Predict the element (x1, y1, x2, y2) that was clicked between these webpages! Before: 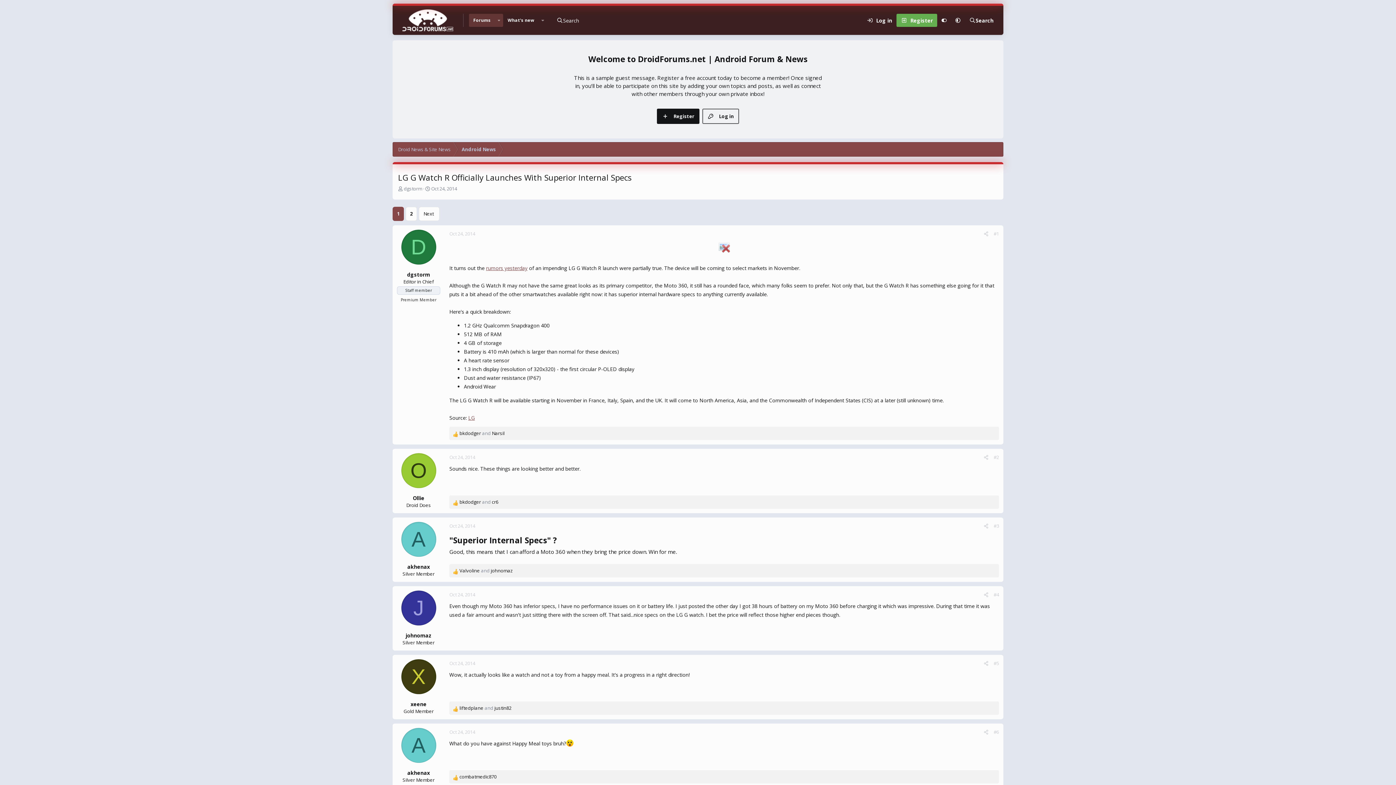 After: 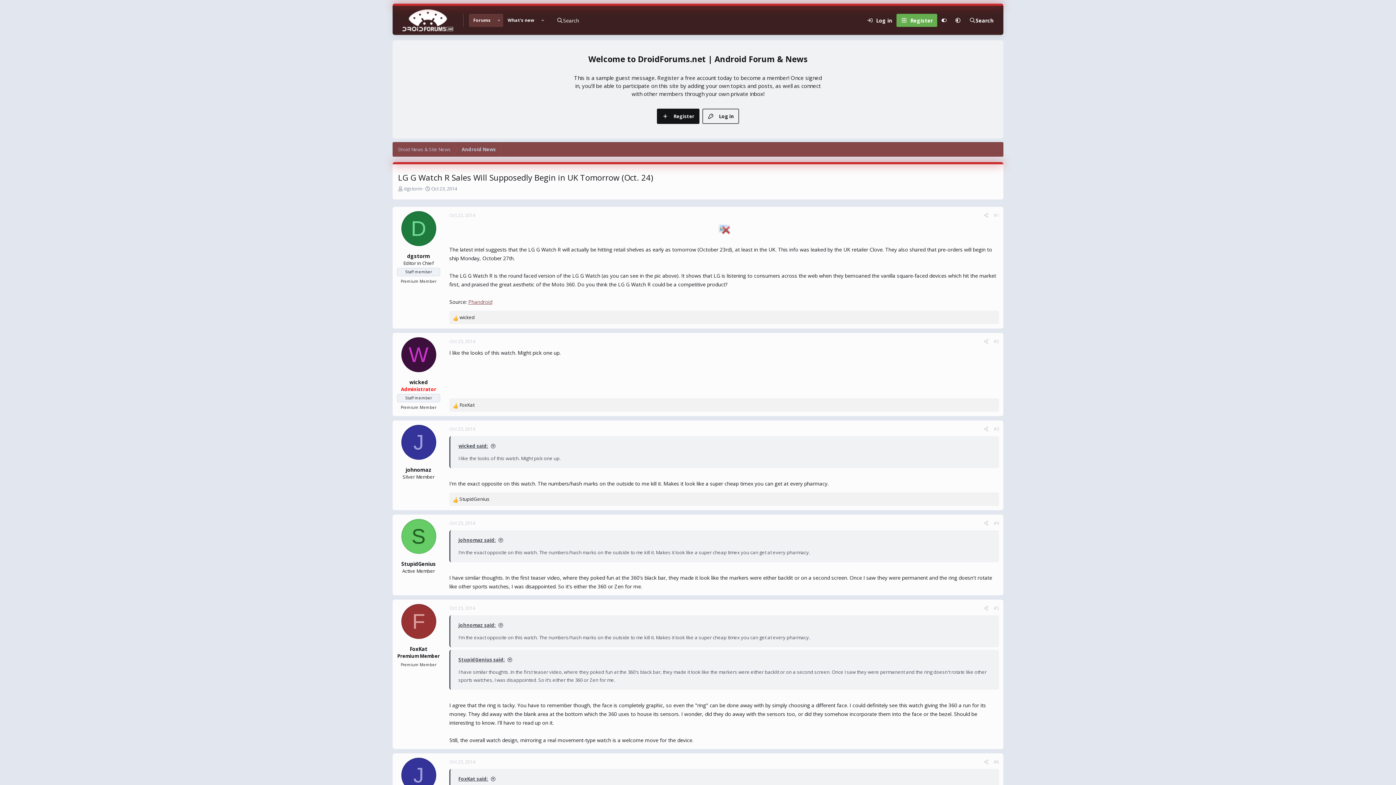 Action: bbox: (486, 264, 527, 271) label: rumors yesterday